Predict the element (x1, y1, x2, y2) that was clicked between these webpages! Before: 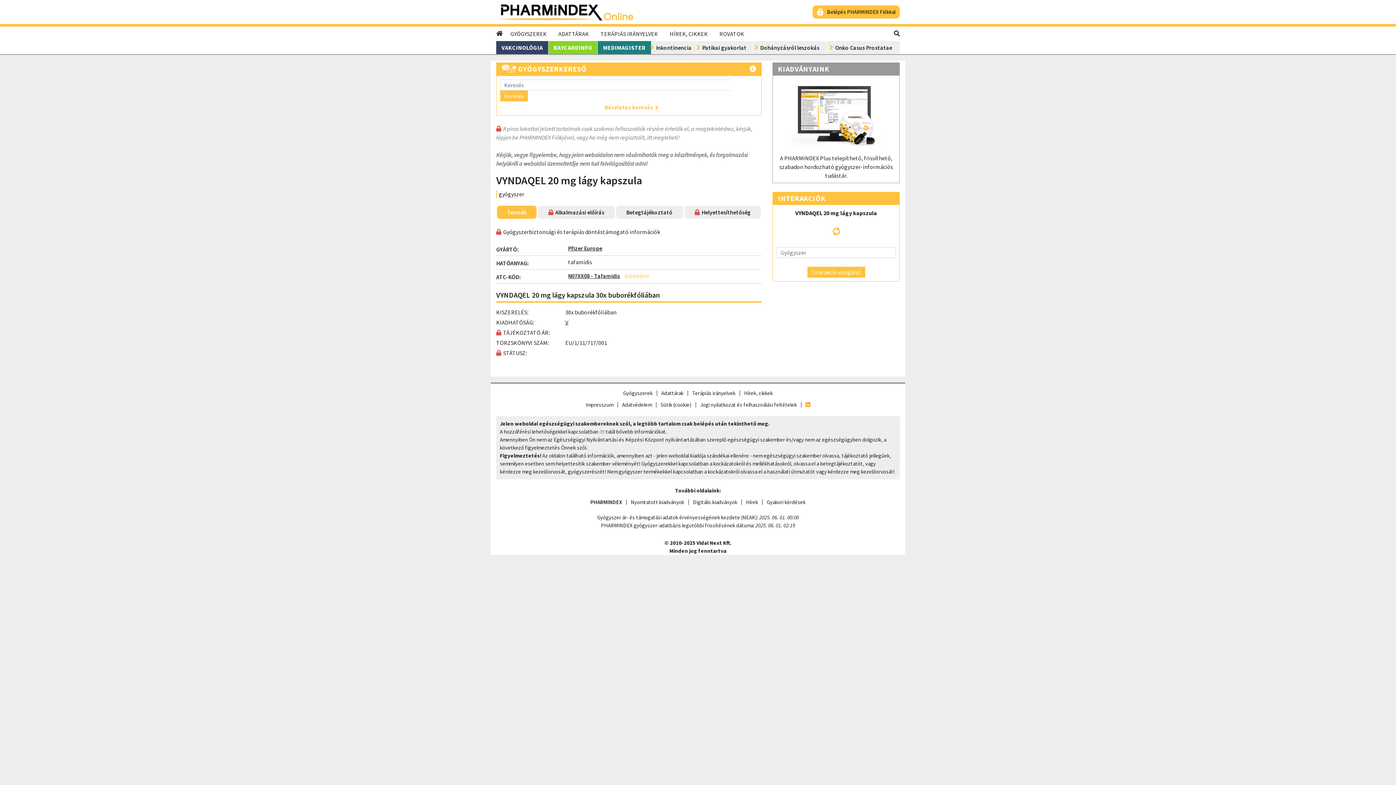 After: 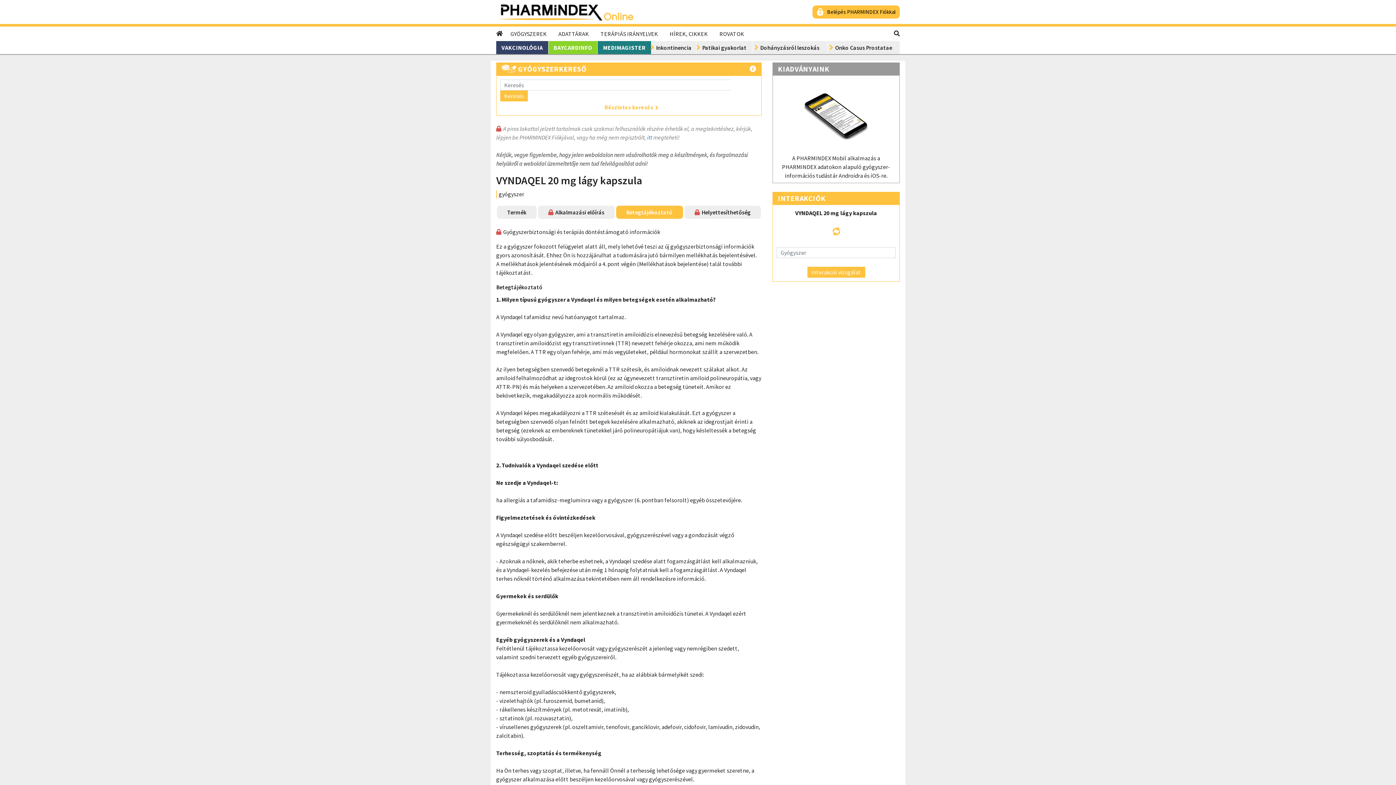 Action: label: Betegtájékoztató bbox: (616, 205, 683, 218)